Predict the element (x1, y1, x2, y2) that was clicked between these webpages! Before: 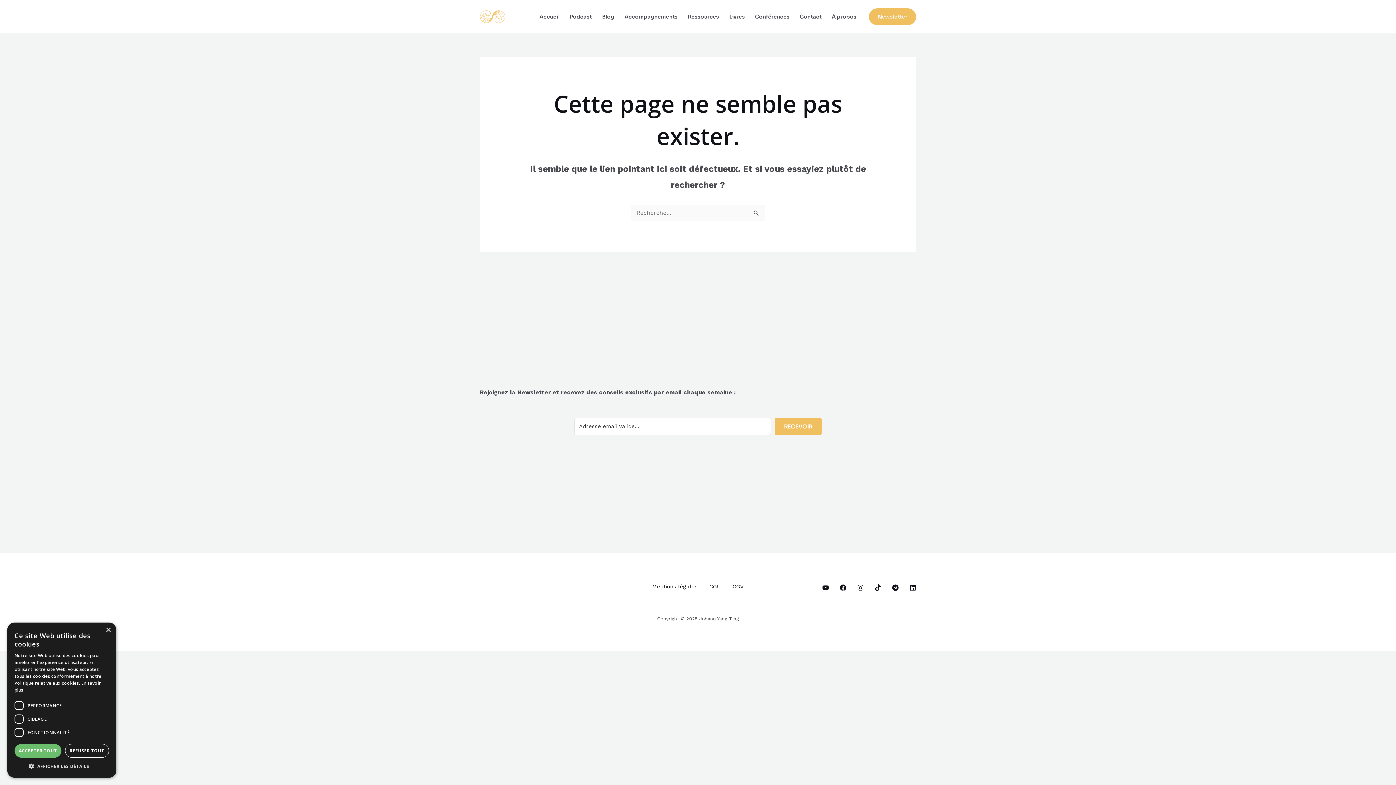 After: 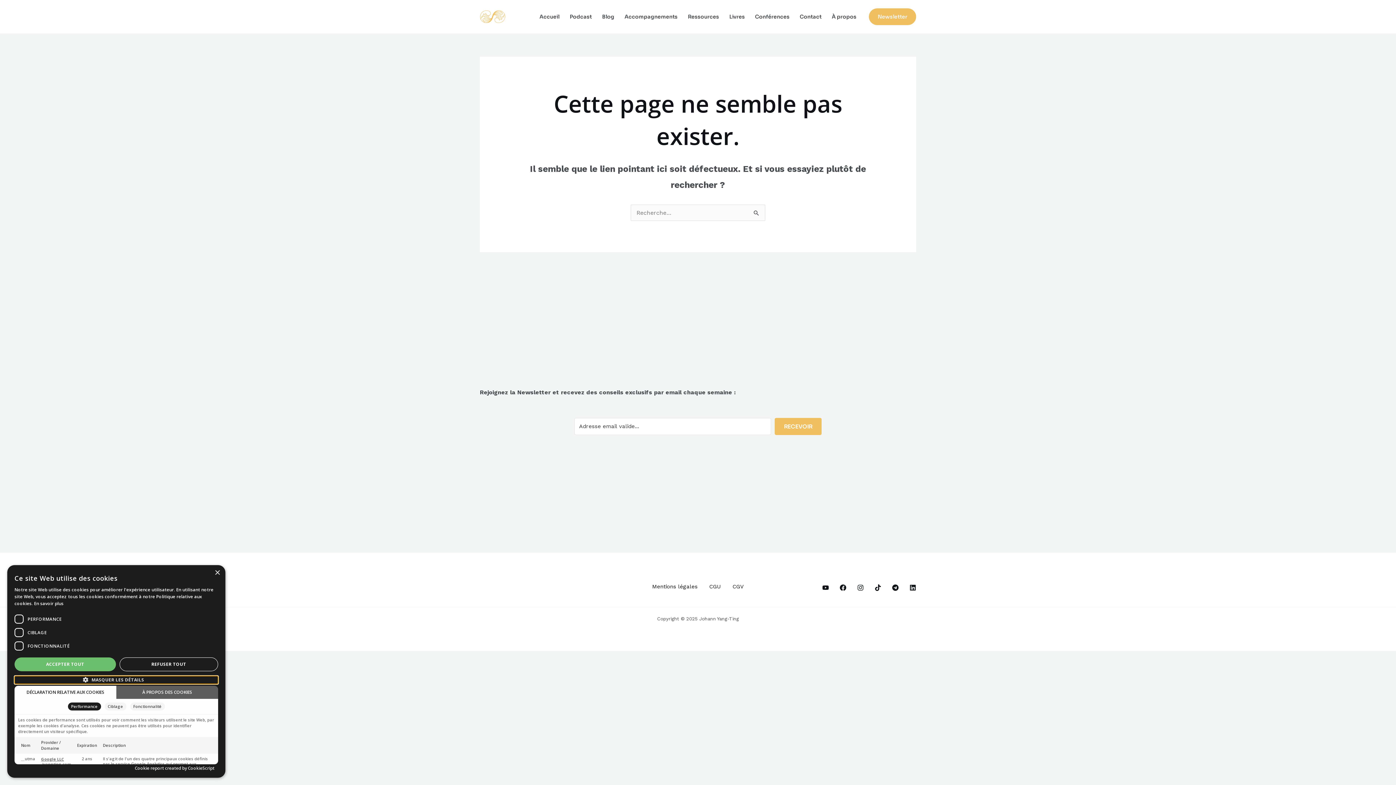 Action: label:  AFFICHER LES DÉTAILS bbox: (14, 762, 109, 770)